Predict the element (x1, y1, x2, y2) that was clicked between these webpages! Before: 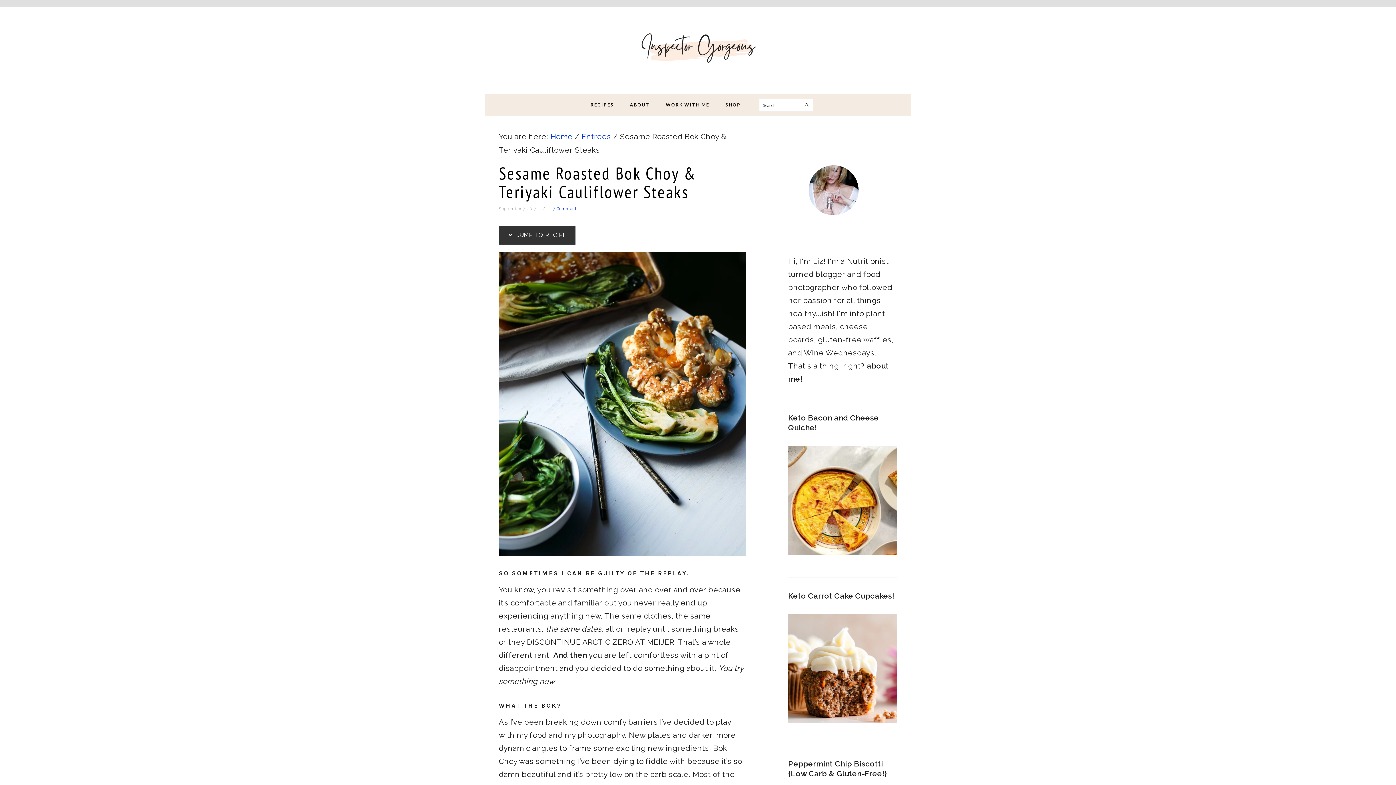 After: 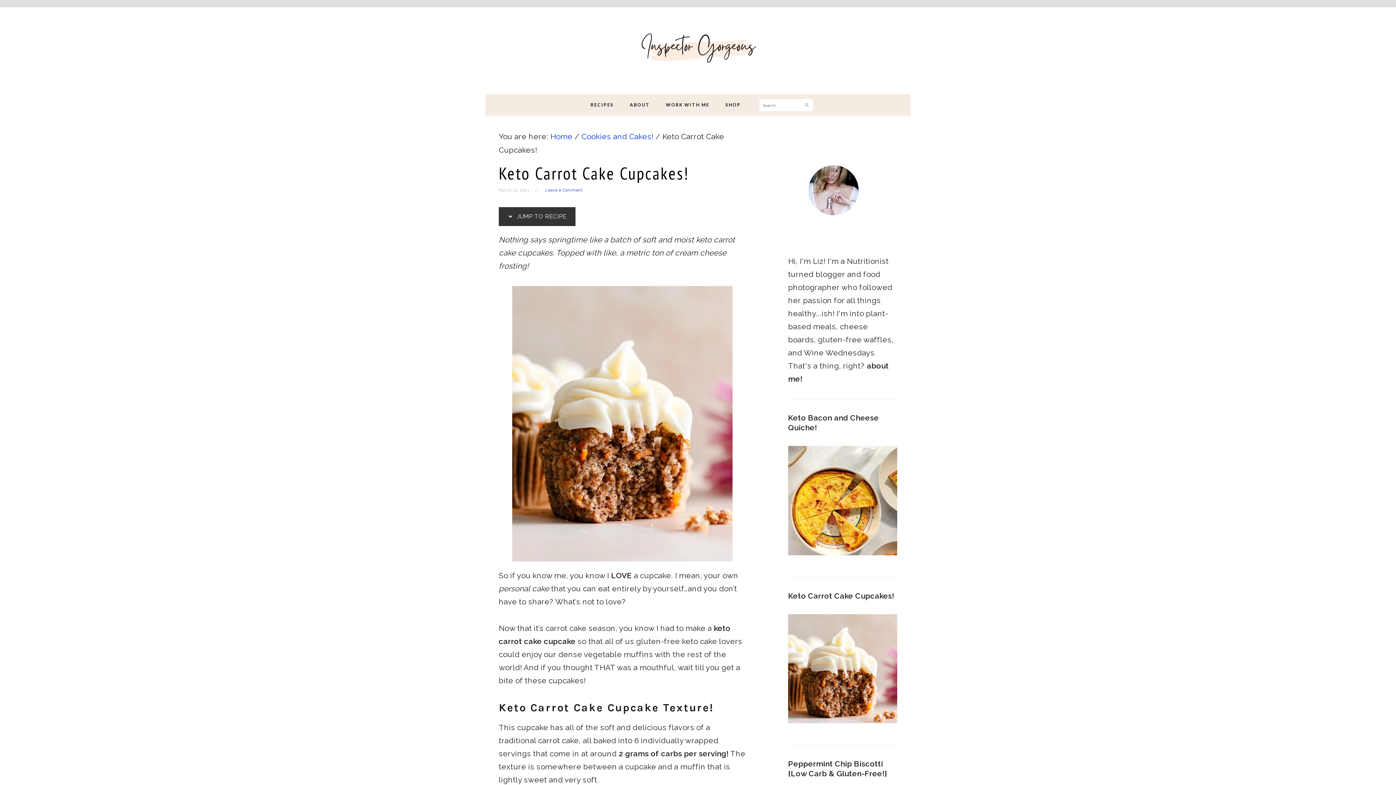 Action: bbox: (788, 591, 894, 600) label: Keto Carrot Cake Cupcakes!